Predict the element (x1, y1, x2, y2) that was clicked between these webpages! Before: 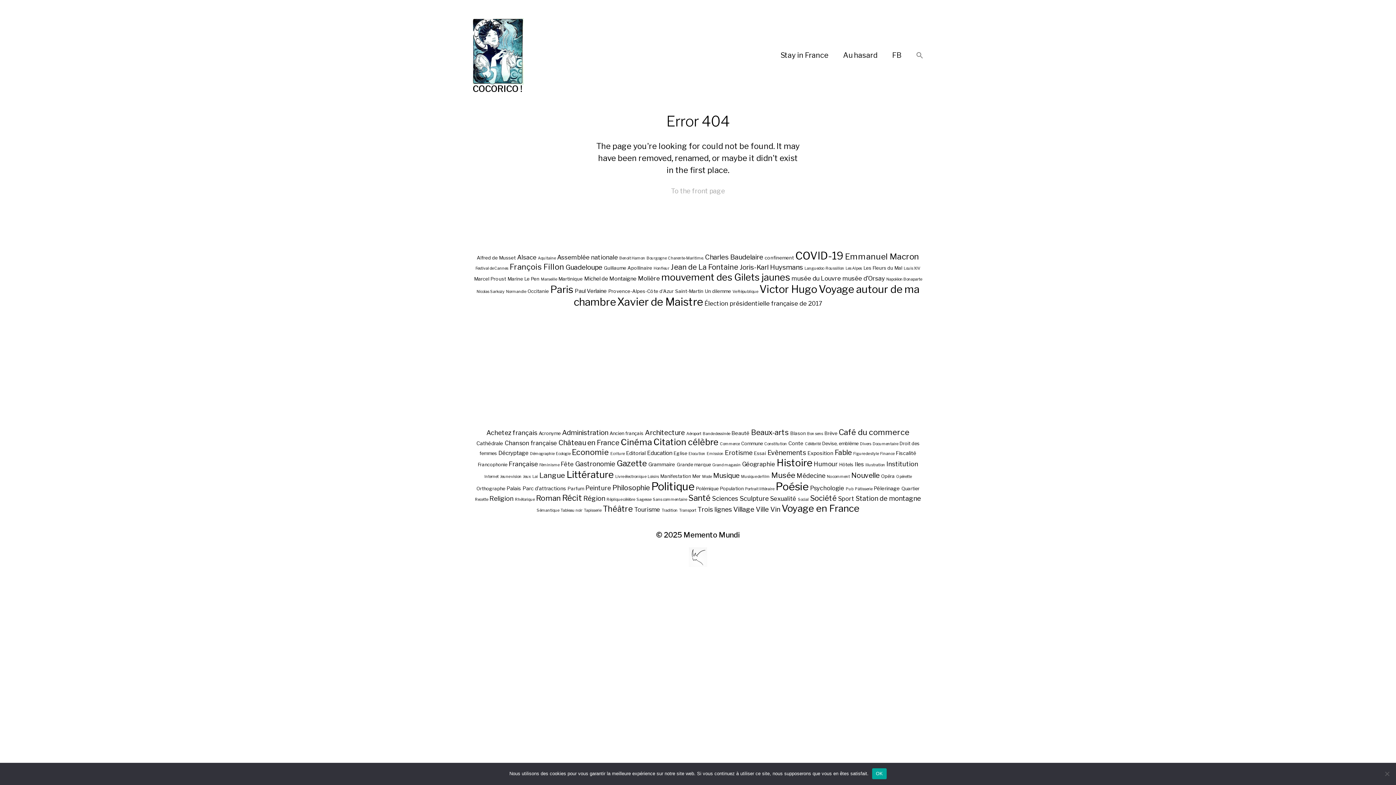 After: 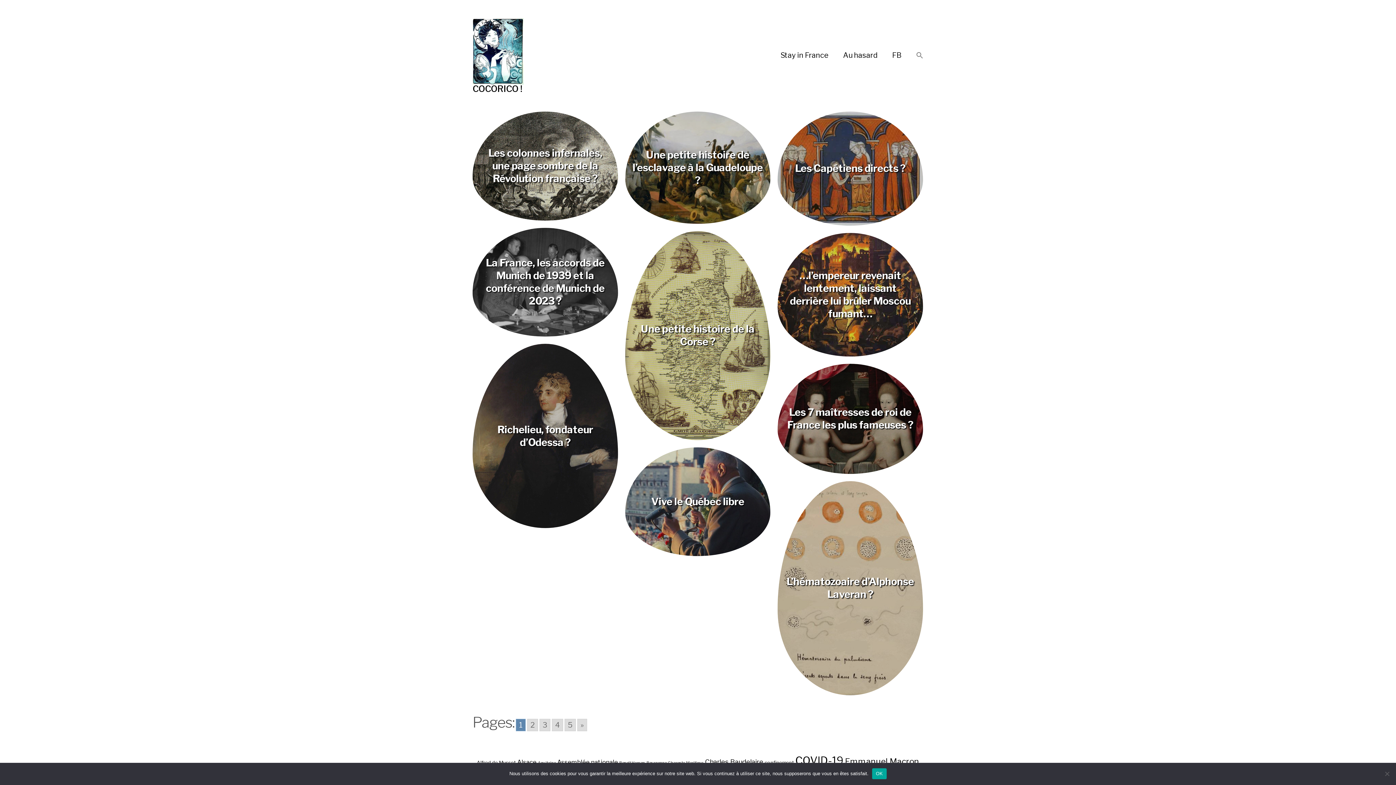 Action: label: Histoire (47 éléments) bbox: (776, 457, 812, 469)